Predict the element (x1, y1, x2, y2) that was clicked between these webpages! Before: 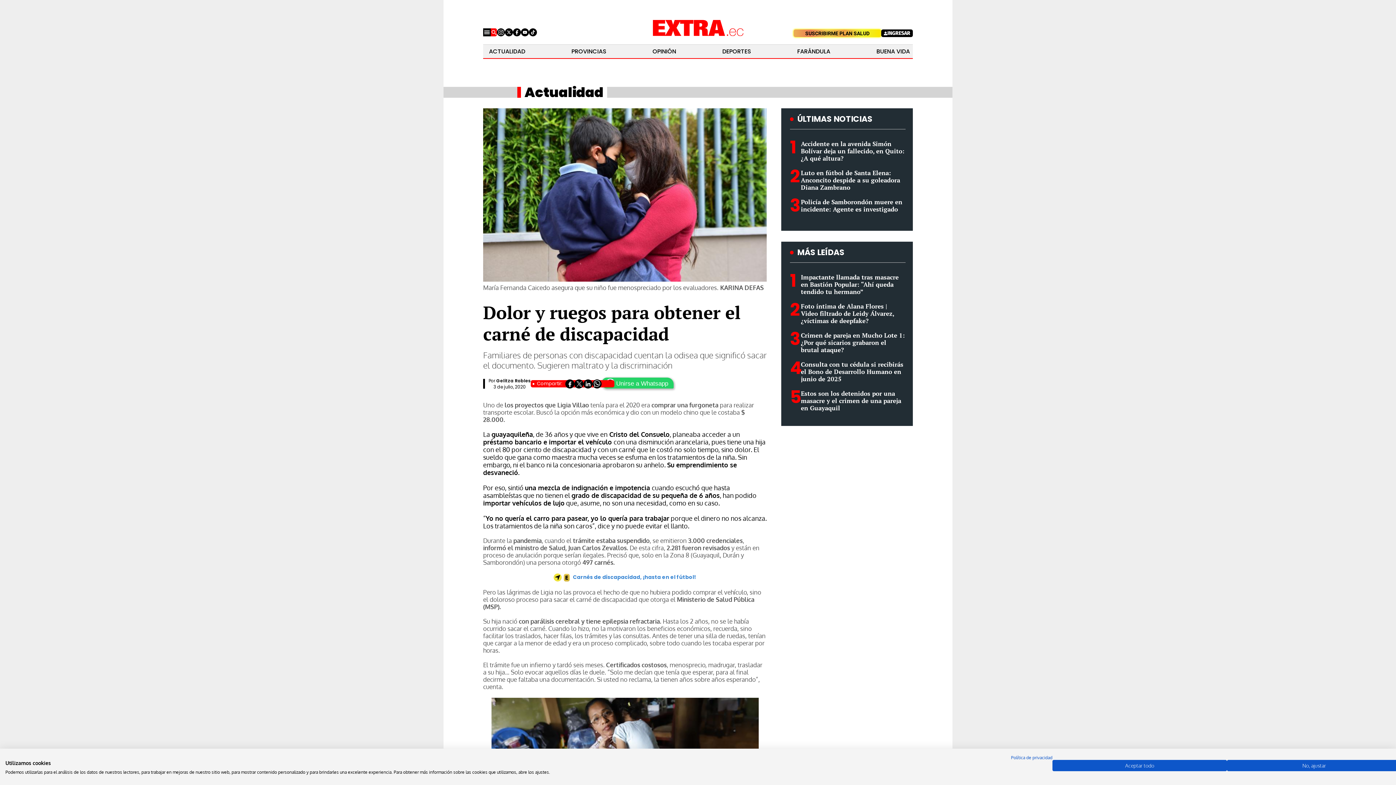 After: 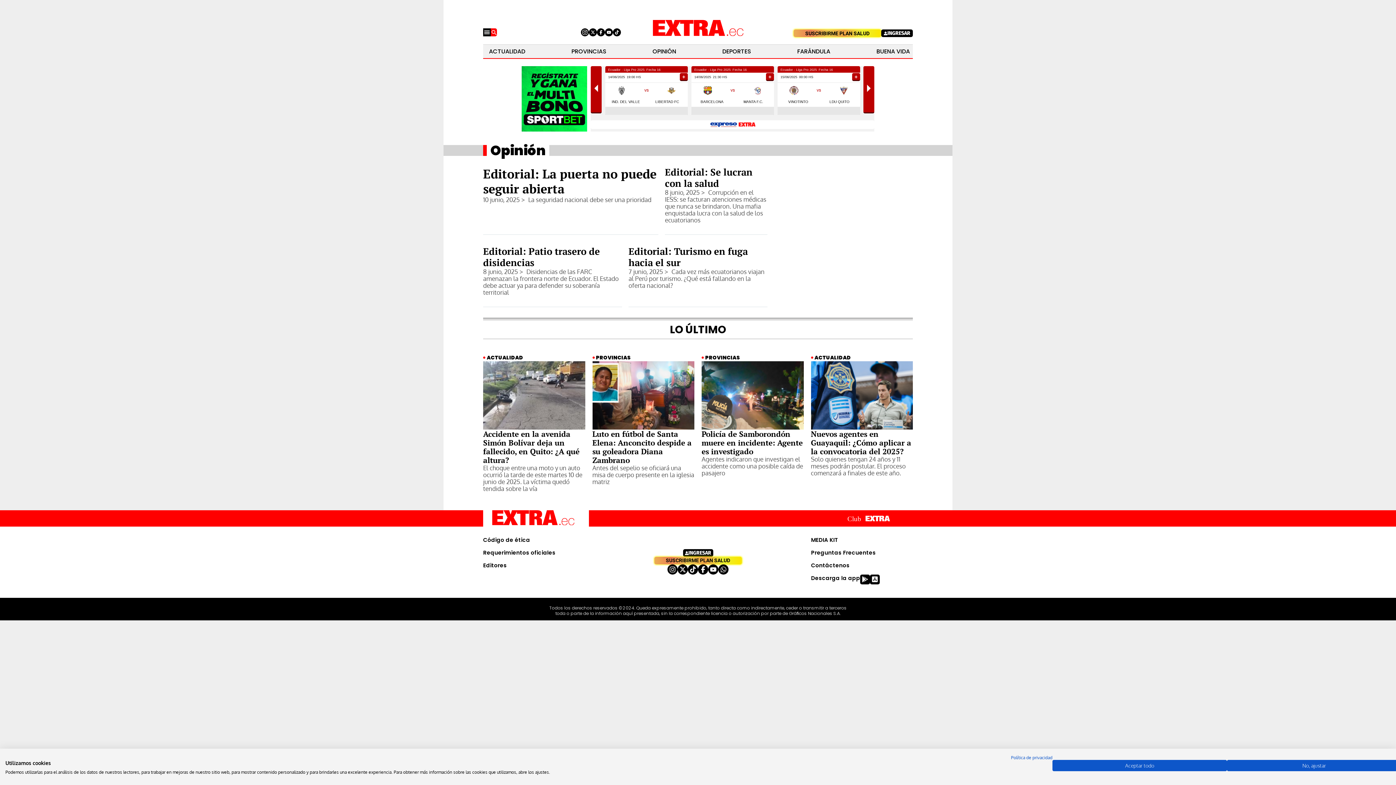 Action: bbox: (652, 44, 676, 58) label: OPINIÓN